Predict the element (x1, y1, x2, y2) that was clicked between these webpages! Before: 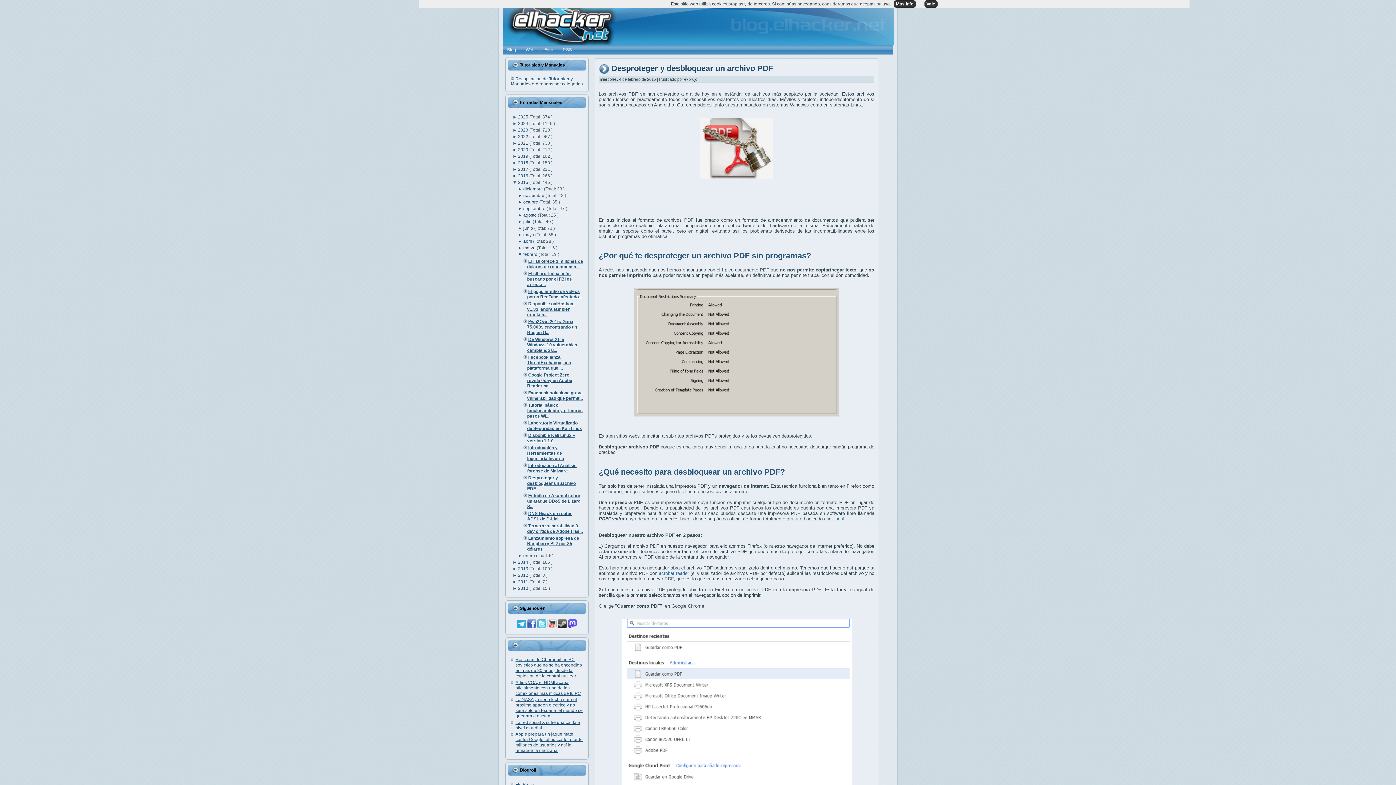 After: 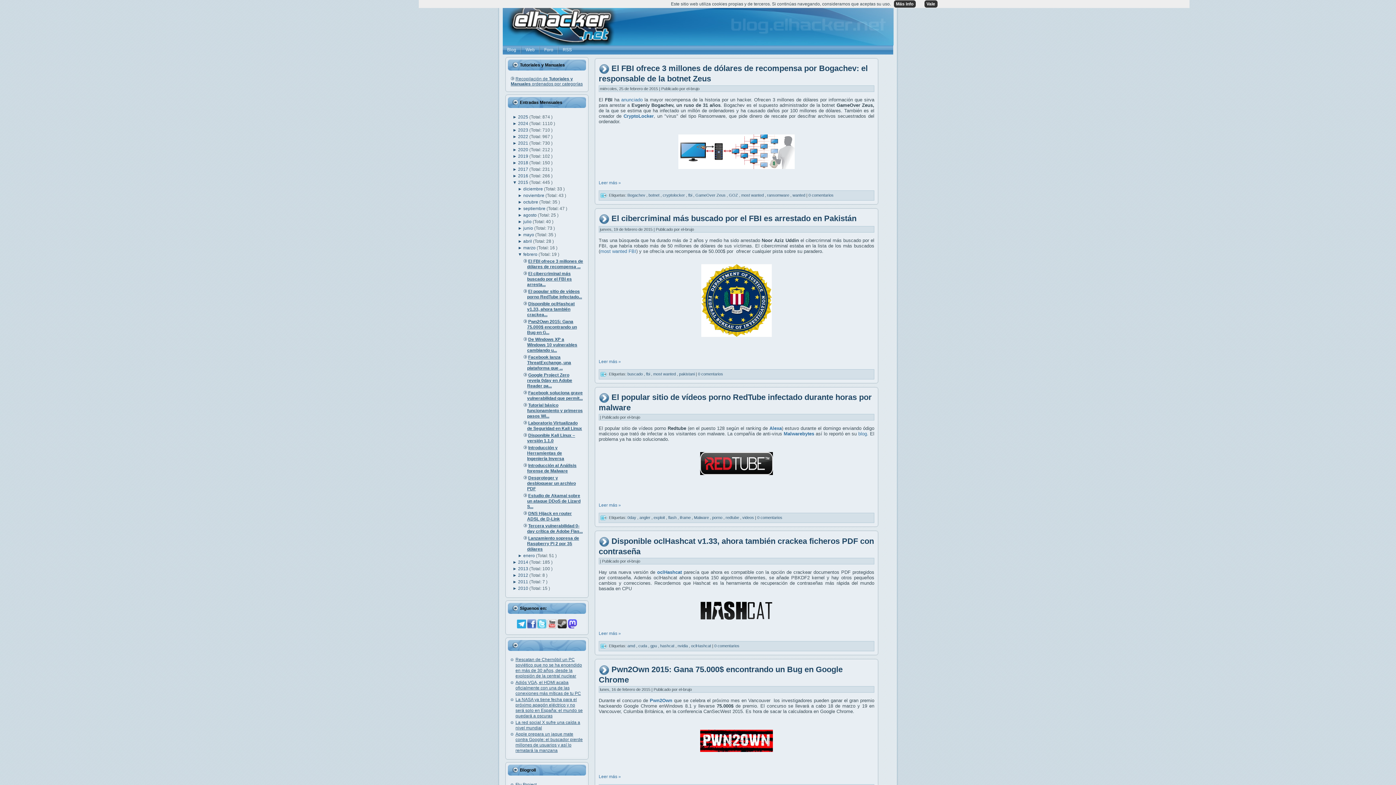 Action: label: febrero  bbox: (523, 252, 538, 257)